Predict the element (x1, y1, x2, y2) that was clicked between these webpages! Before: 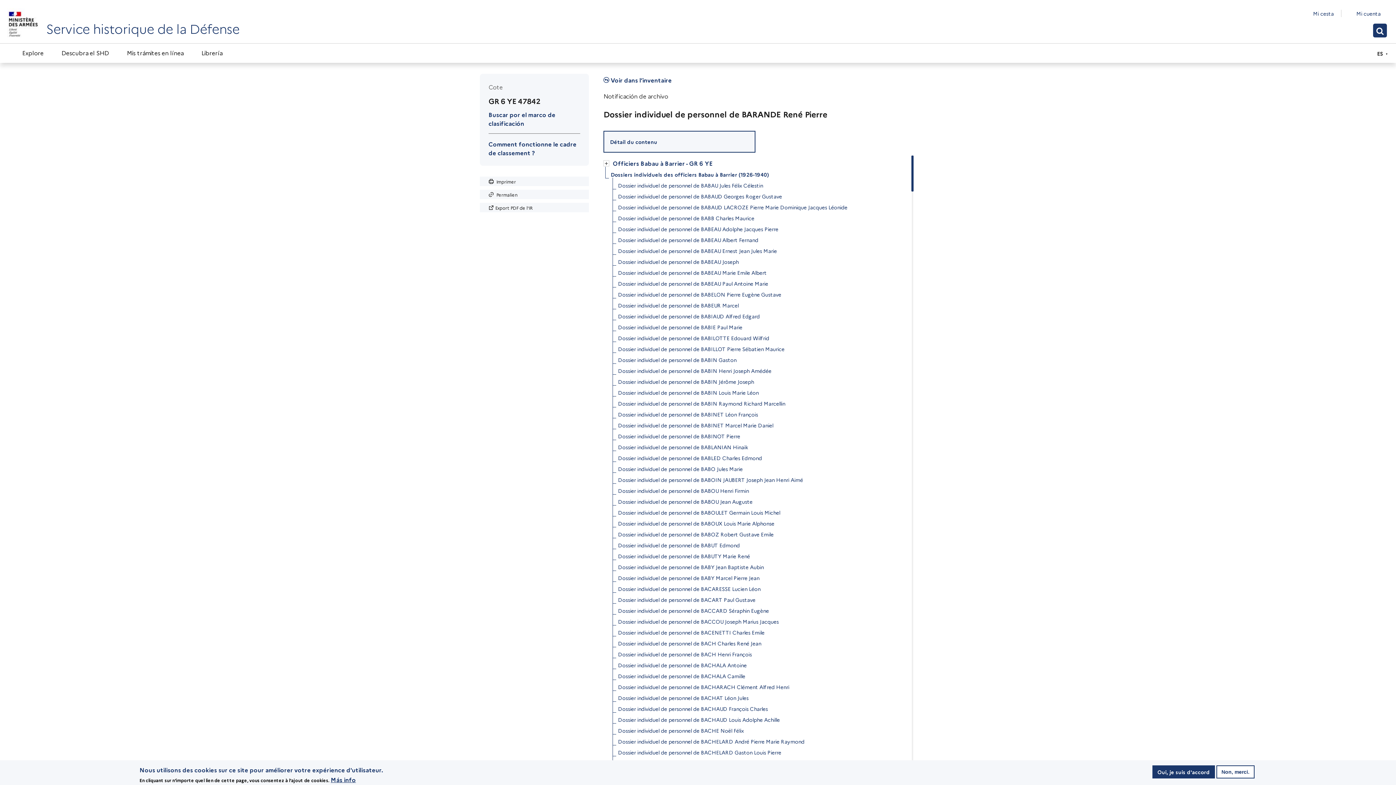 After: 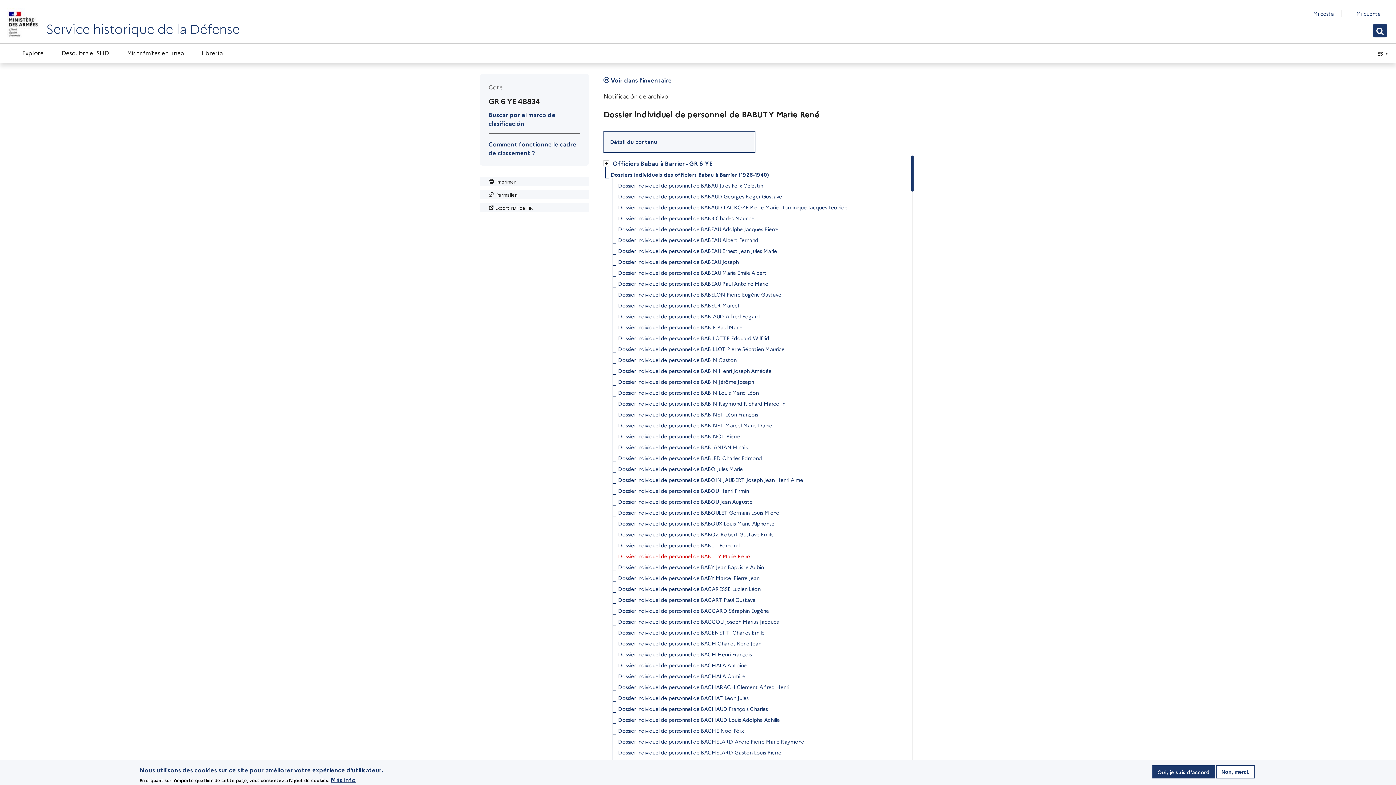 Action: label: Dossier individuel de personnel de BABUTY Marie René bbox: (618, 550, 750, 561)